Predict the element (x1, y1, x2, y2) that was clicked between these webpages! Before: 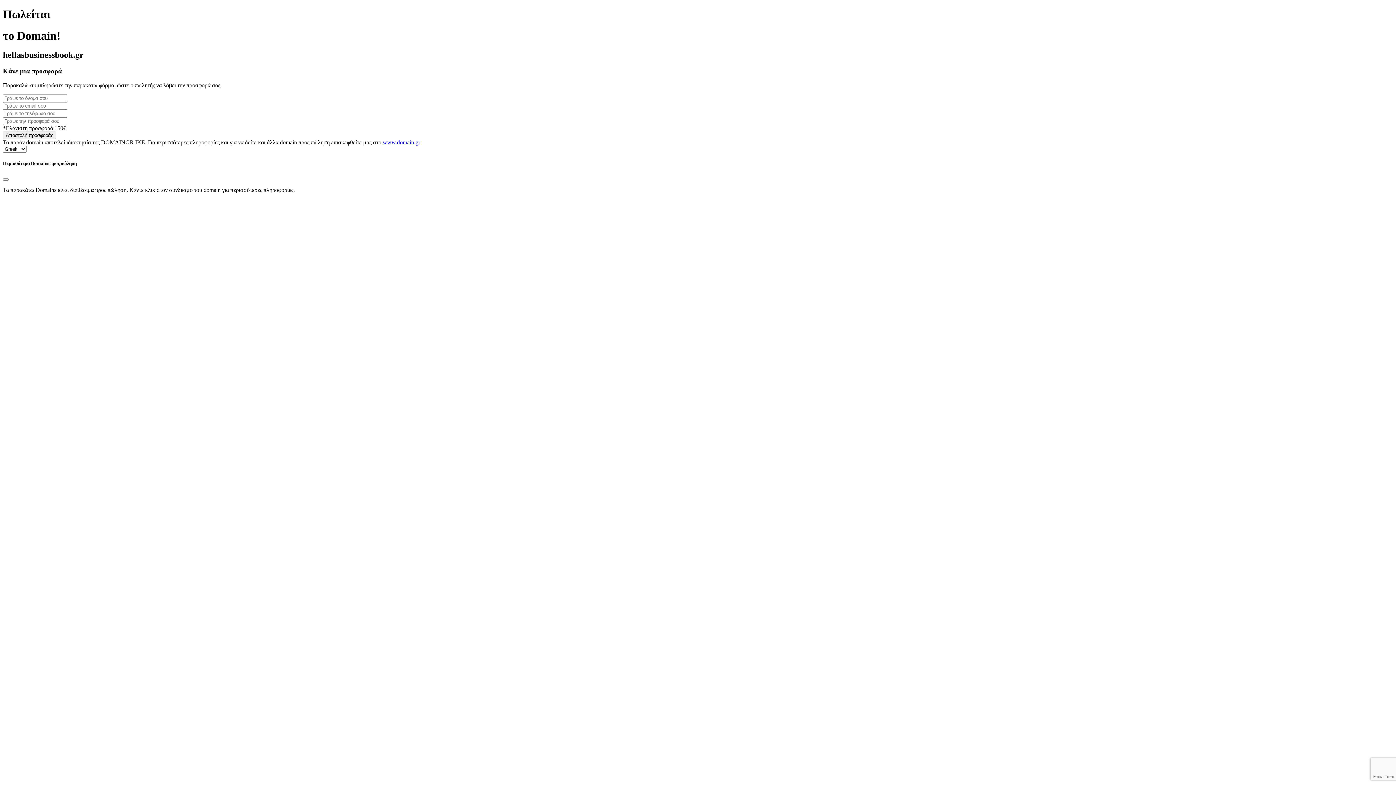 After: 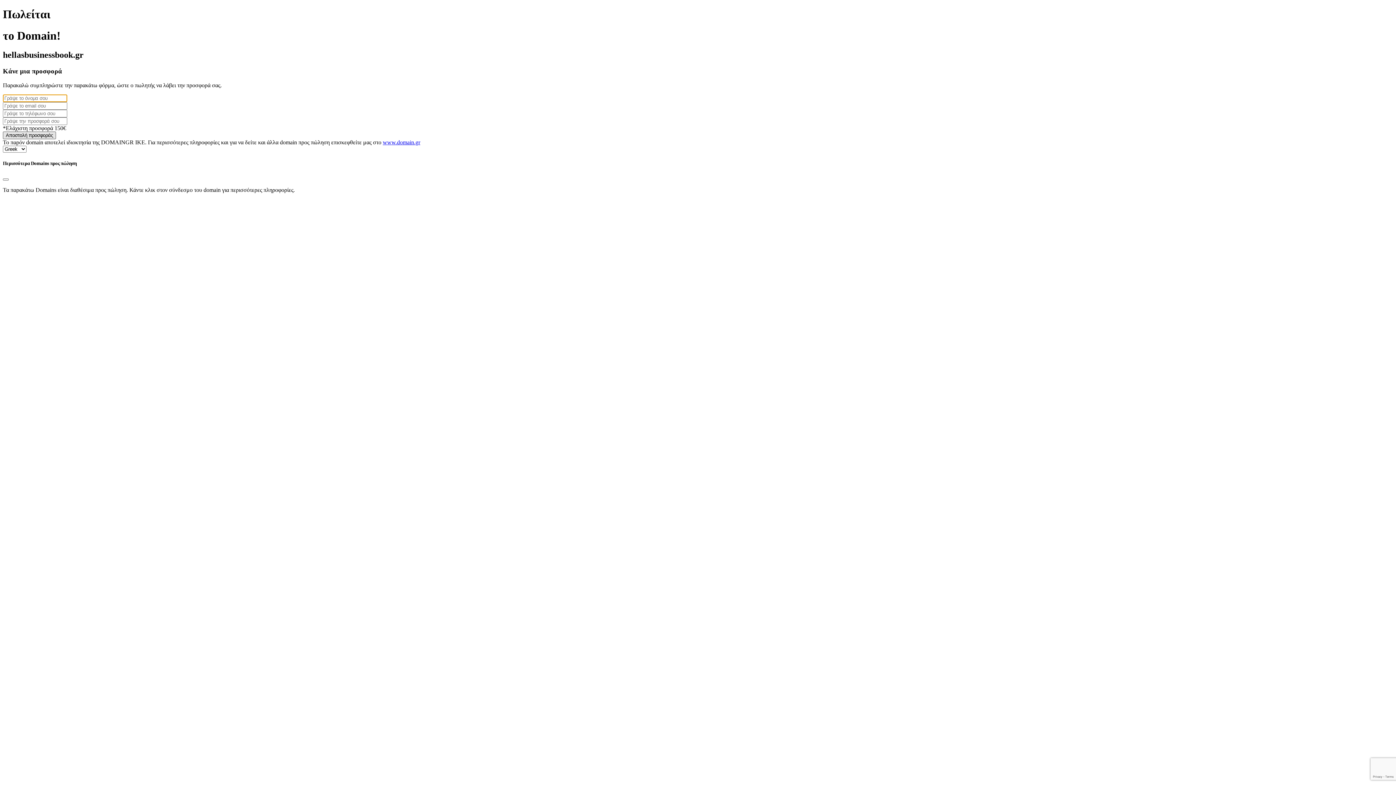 Action: bbox: (2, 131, 56, 139) label: Αποστολή προσφοράς